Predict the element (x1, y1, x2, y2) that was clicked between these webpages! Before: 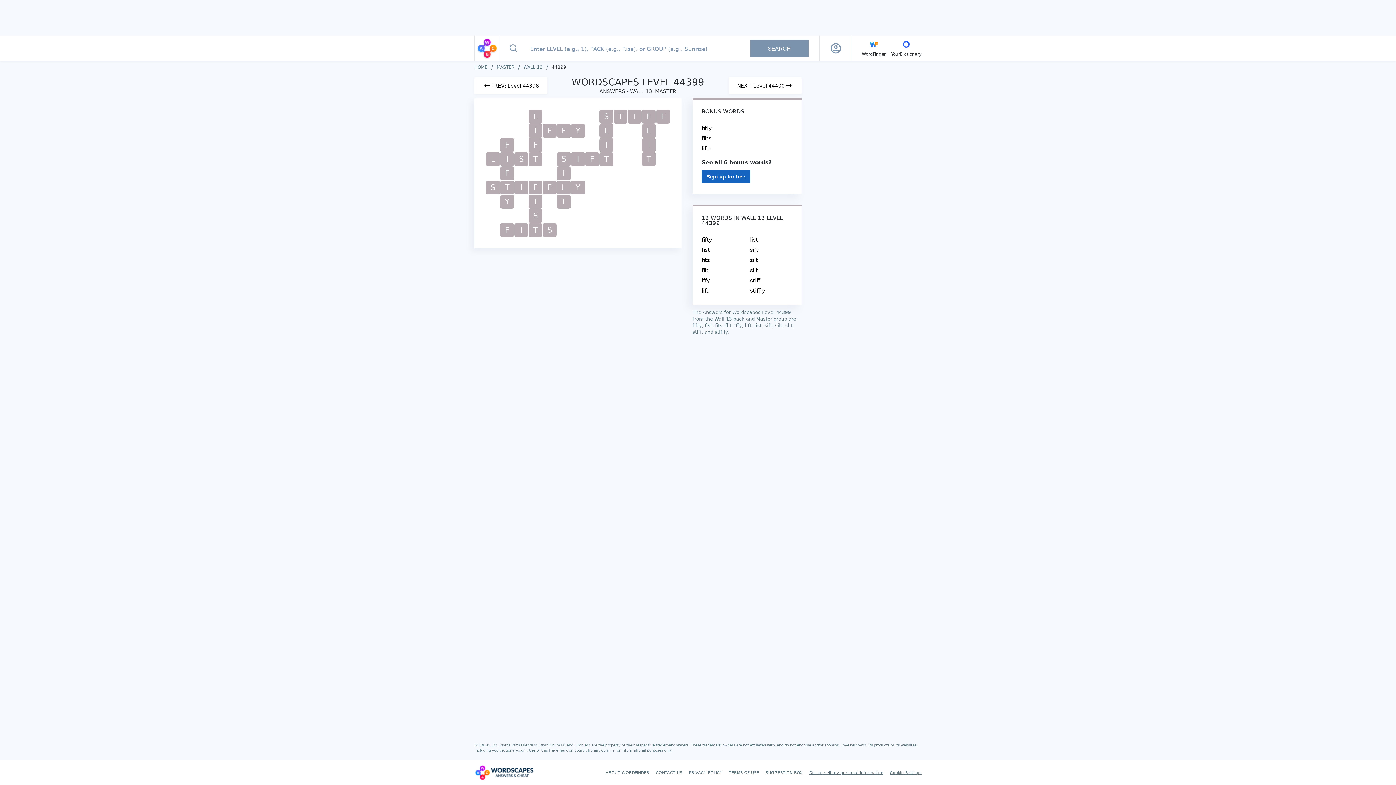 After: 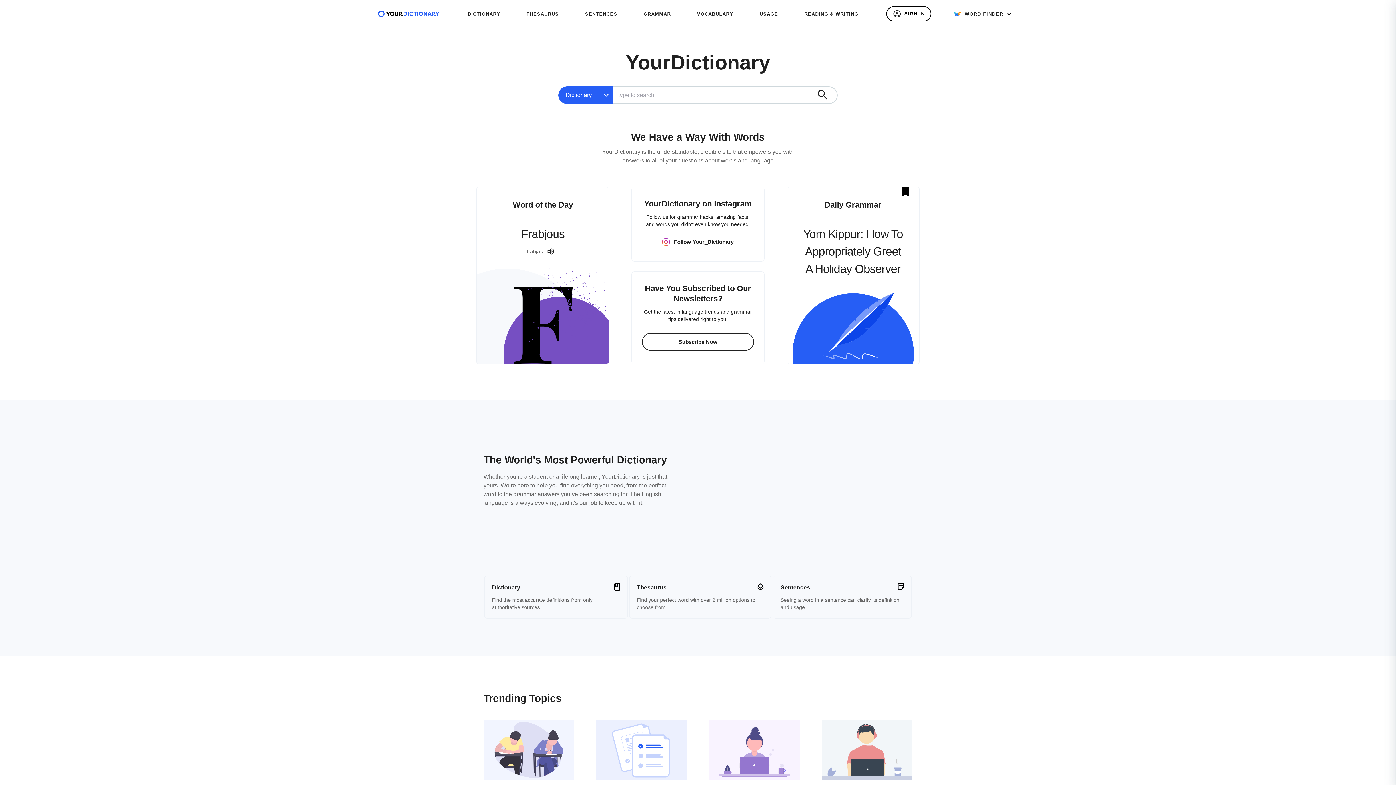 Action: bbox: (492, 748, 529, 752) label: yourdictionary.com. 